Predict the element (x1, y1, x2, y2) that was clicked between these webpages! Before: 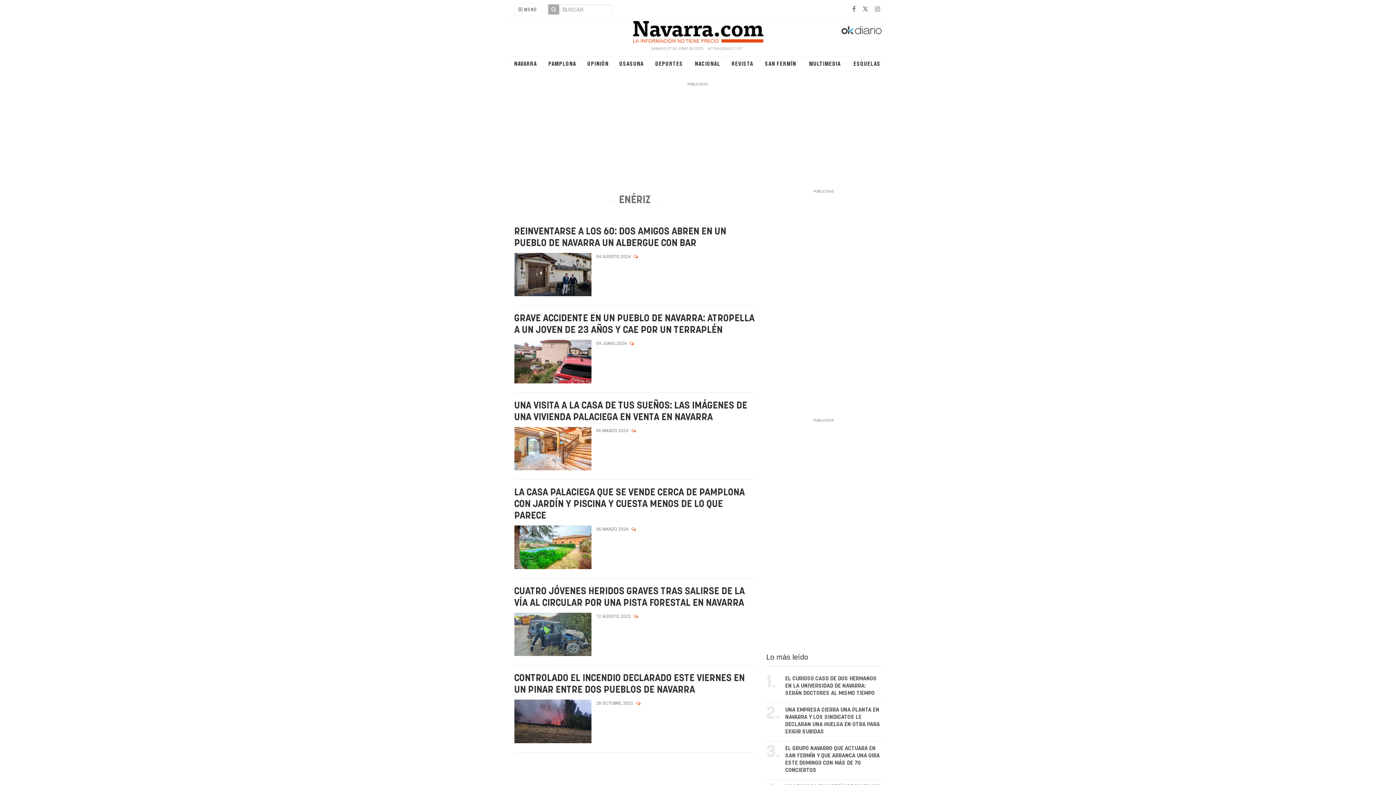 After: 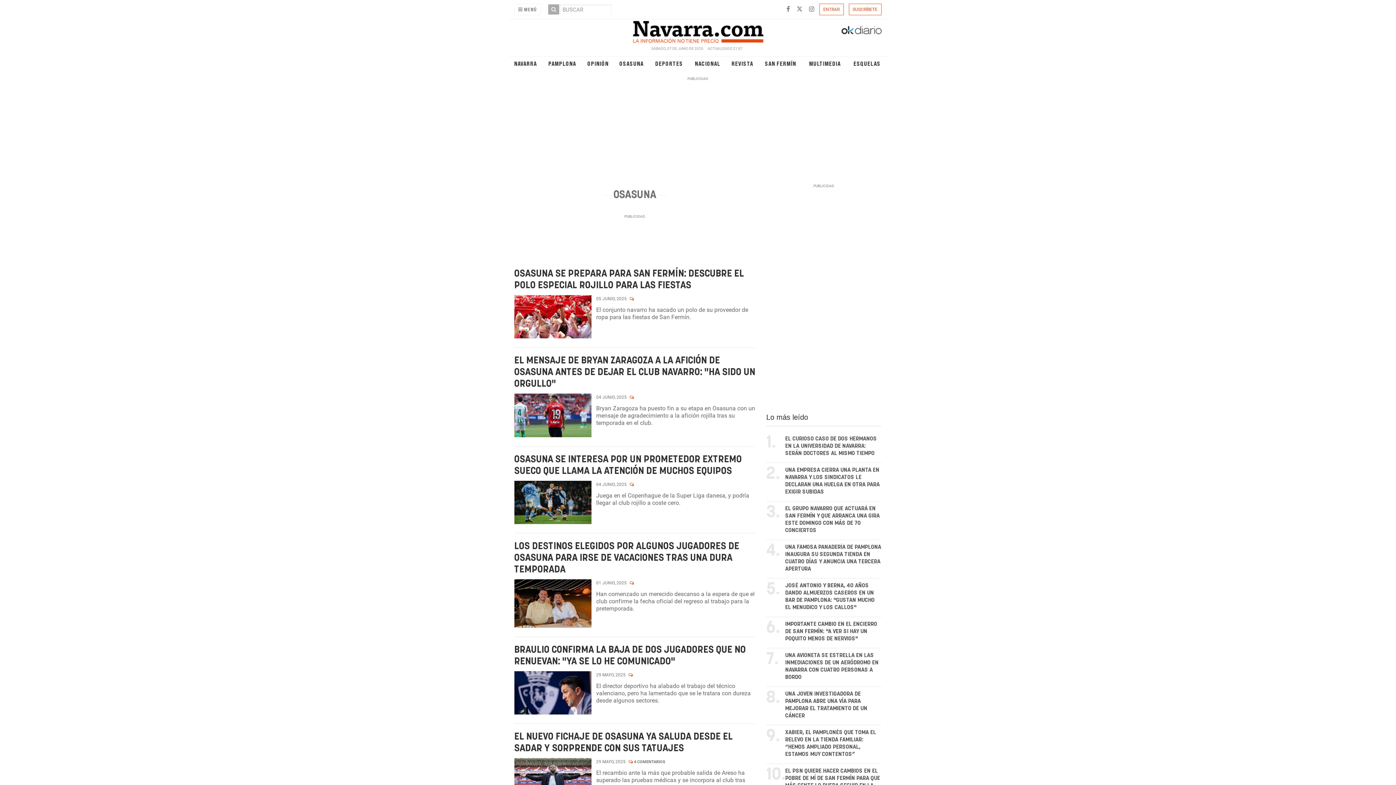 Action: bbox: (616, 60, 647, 67) label: OSASUNA